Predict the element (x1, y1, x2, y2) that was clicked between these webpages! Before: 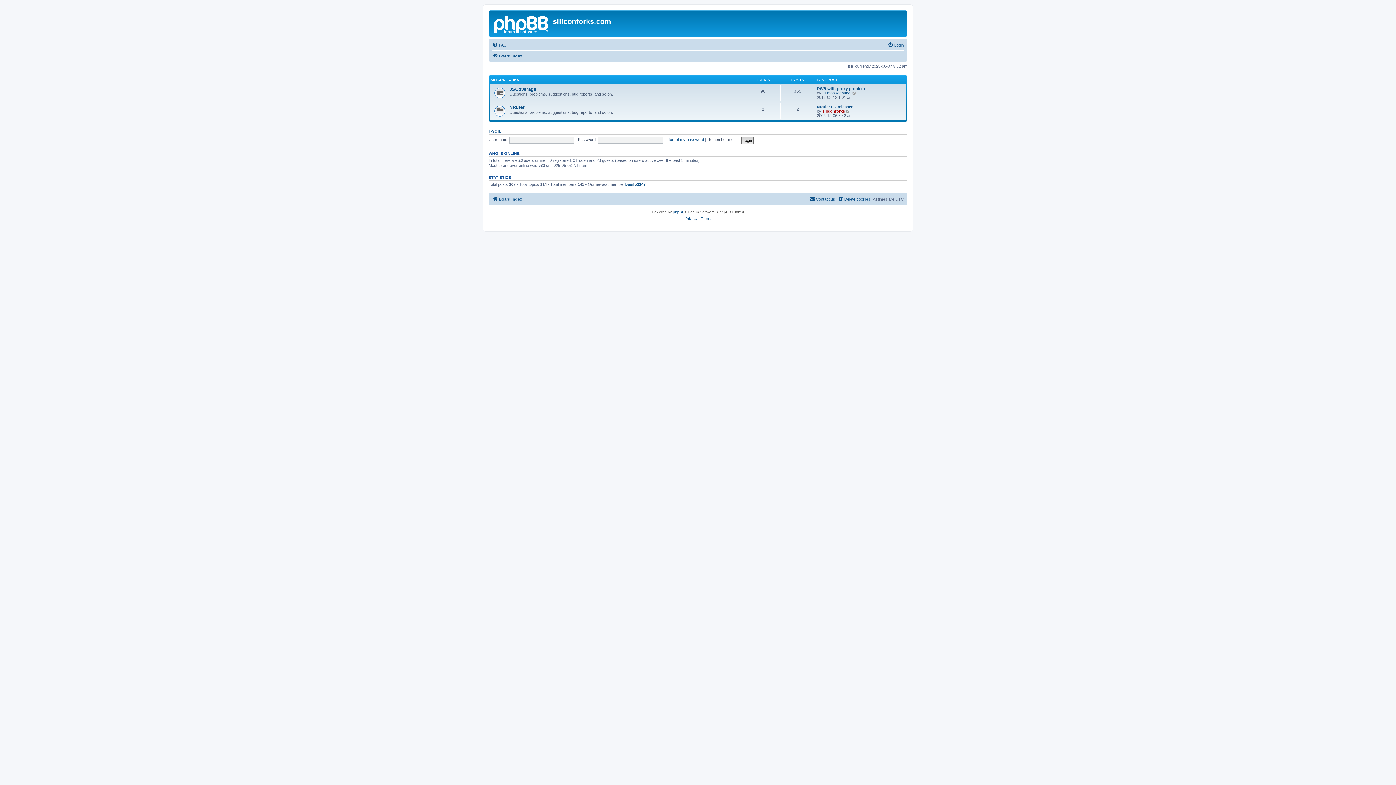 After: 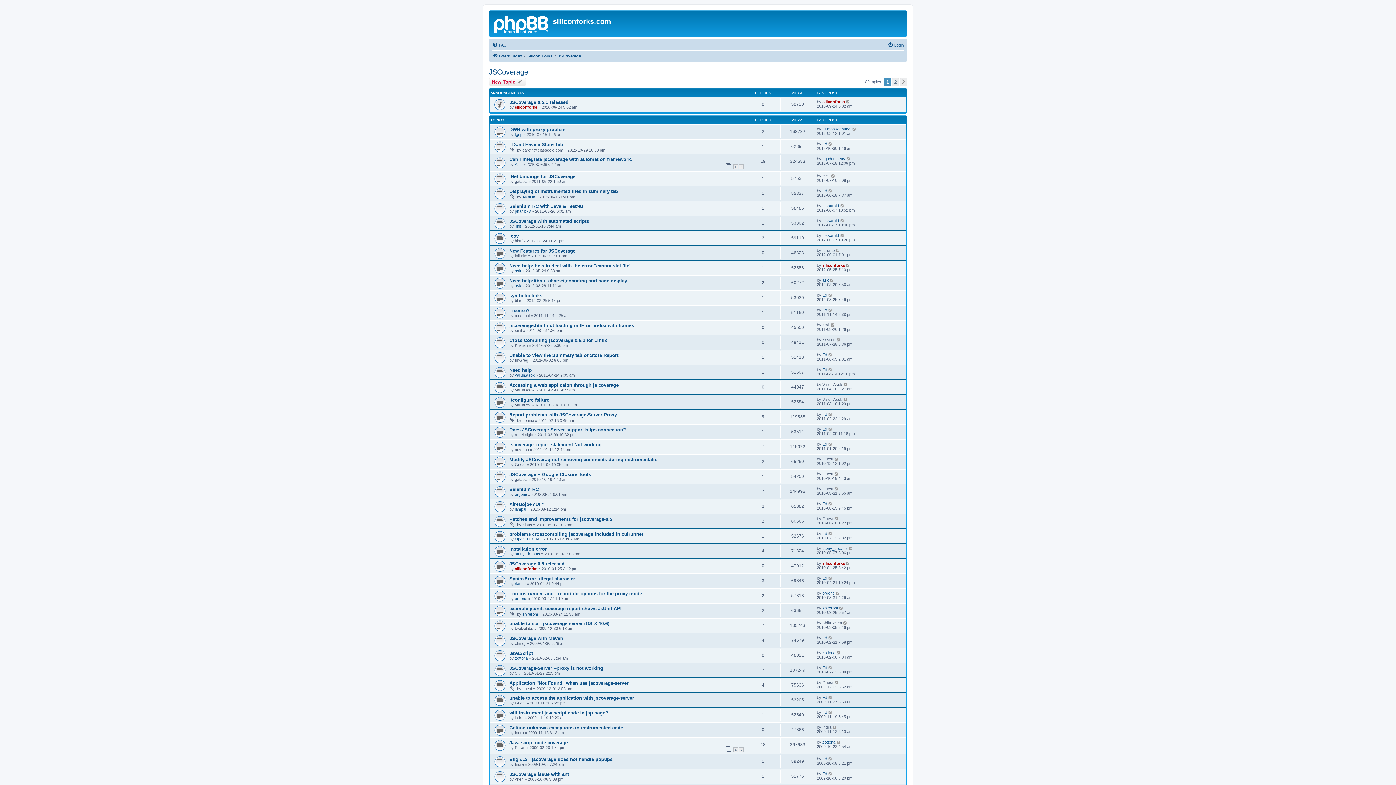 Action: bbox: (509, 86, 536, 91) label: JSCoverage